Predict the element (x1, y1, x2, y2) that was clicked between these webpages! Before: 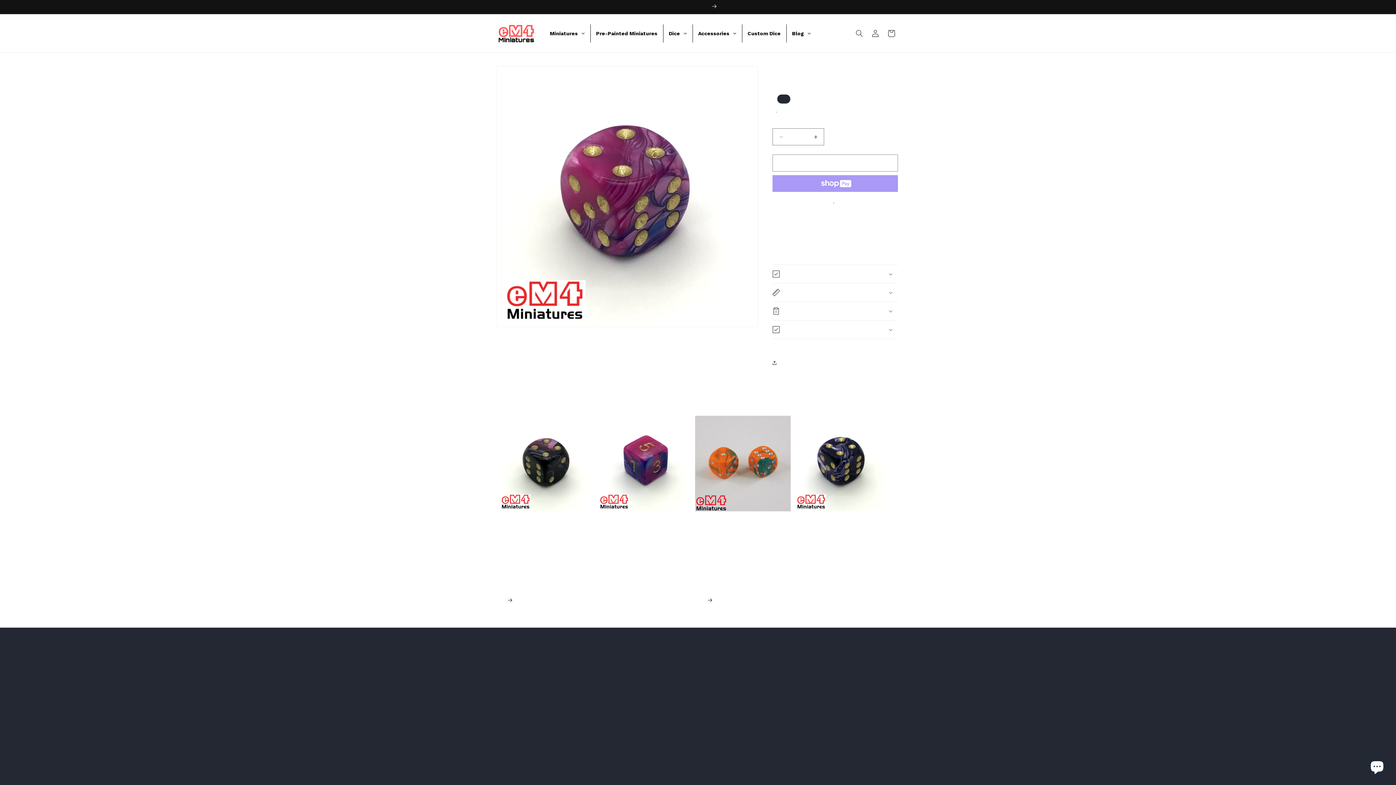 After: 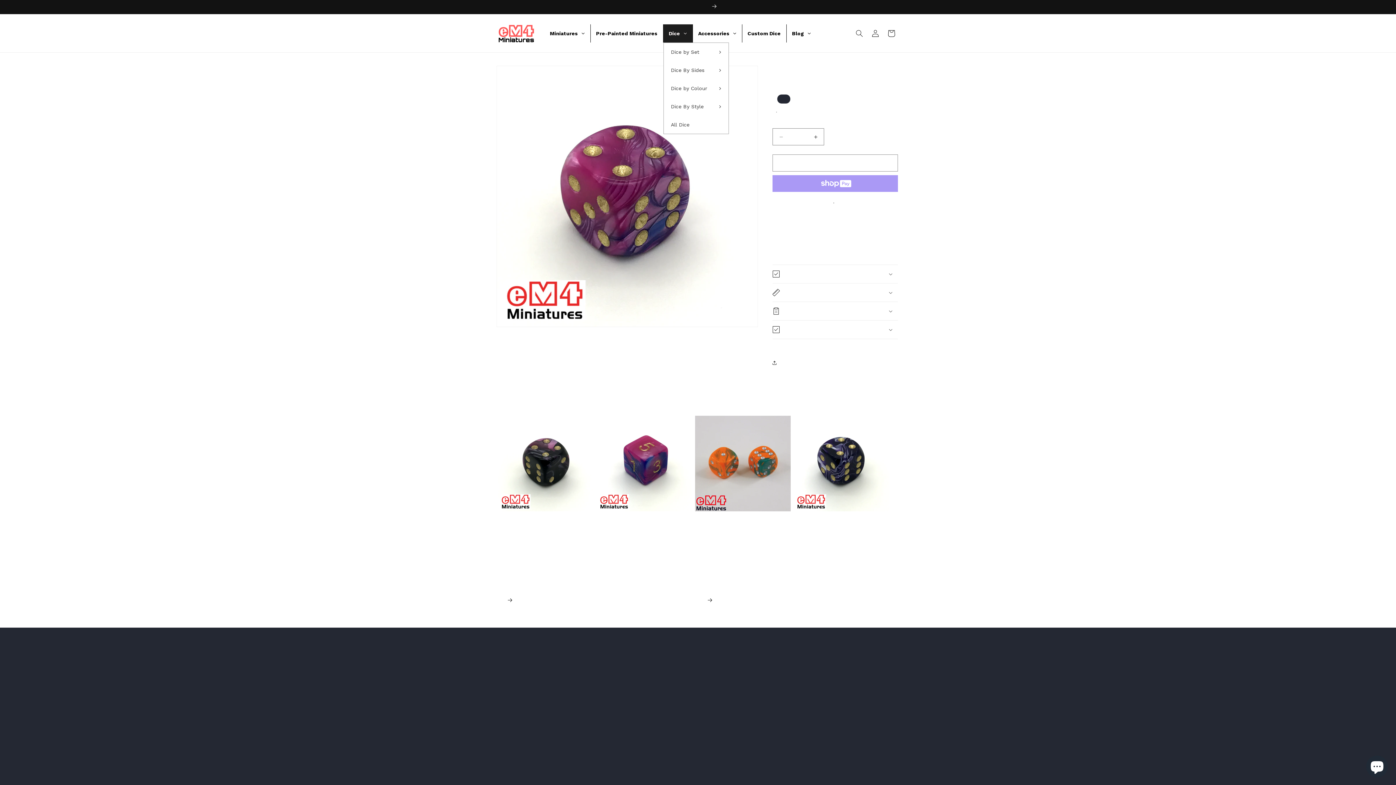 Action: bbox: (663, 24, 692, 42) label: Dice